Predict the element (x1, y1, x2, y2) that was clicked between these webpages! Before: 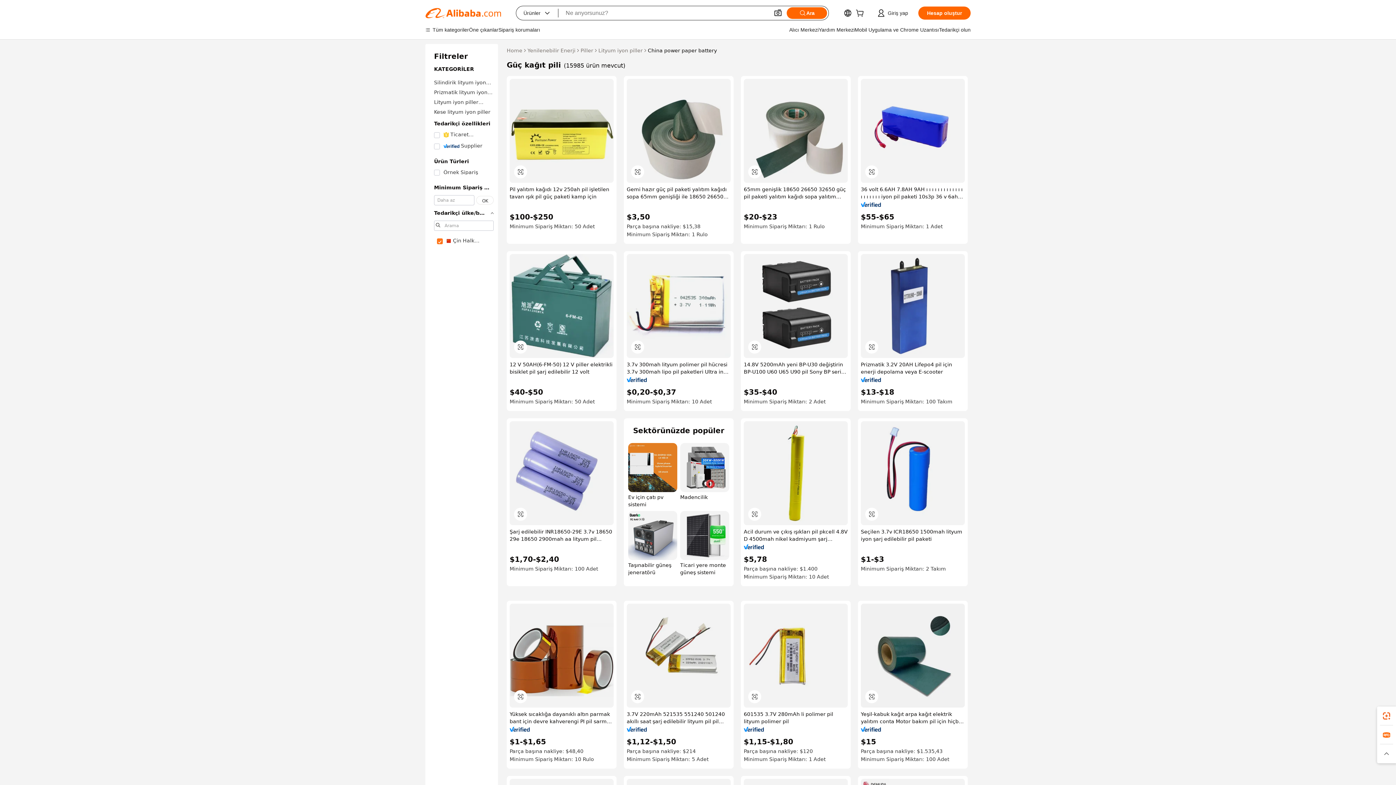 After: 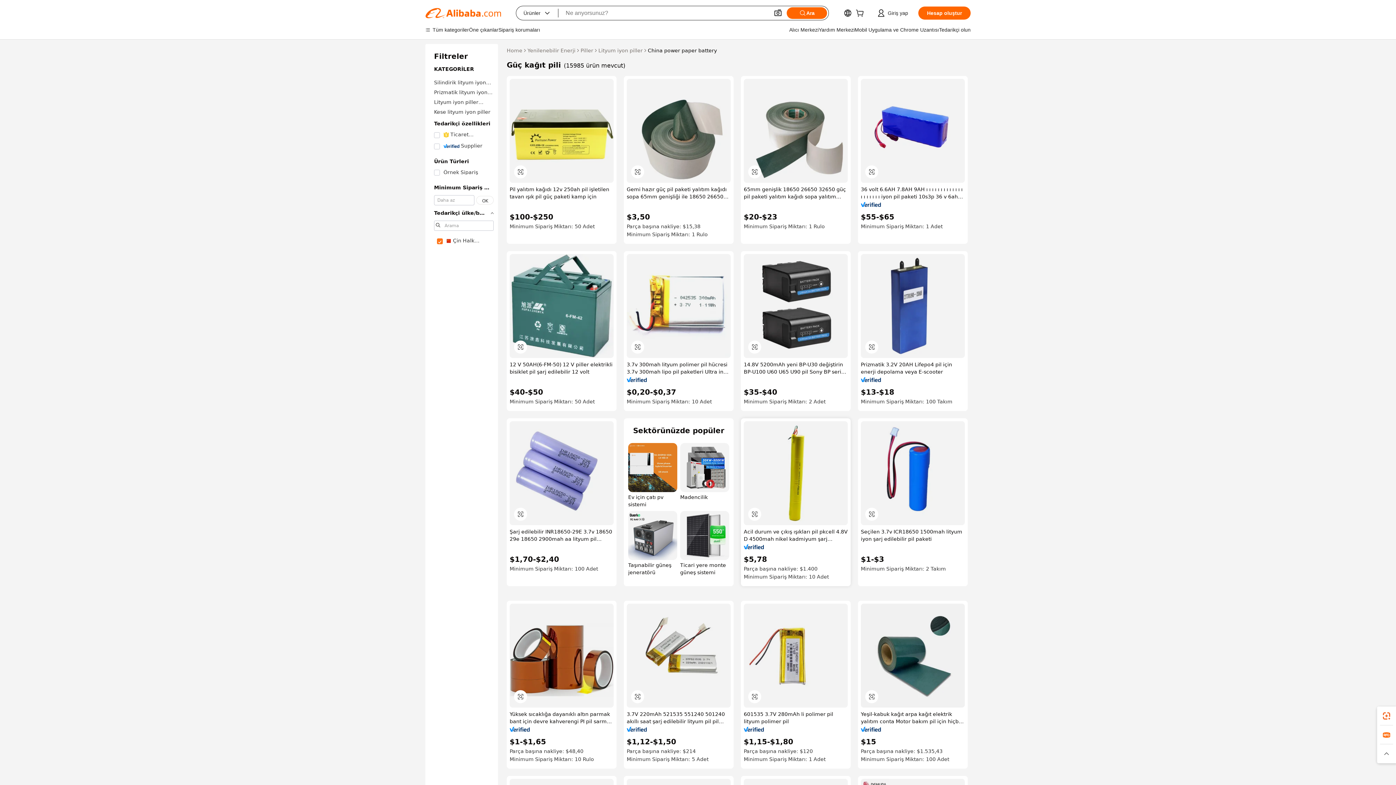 Action: bbox: (744, 544, 764, 549)